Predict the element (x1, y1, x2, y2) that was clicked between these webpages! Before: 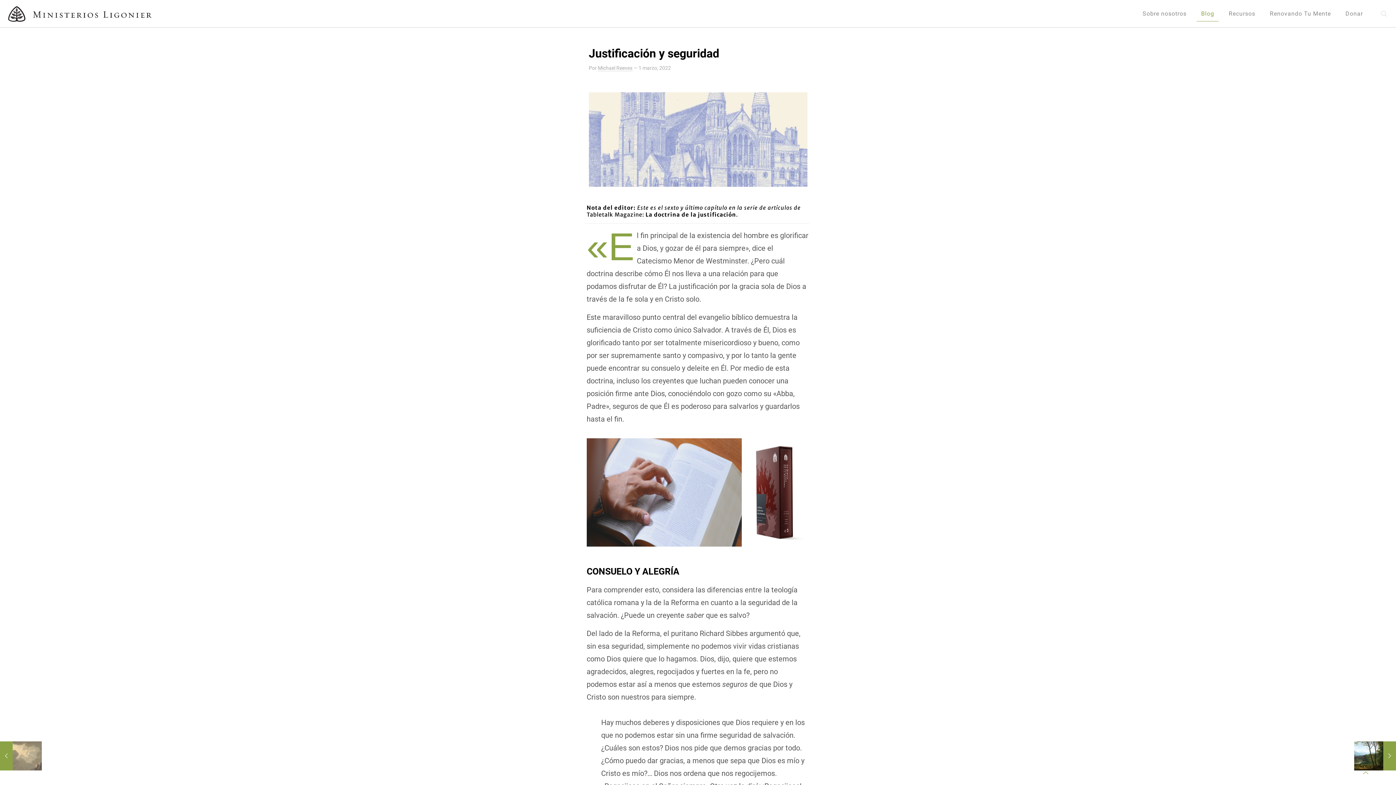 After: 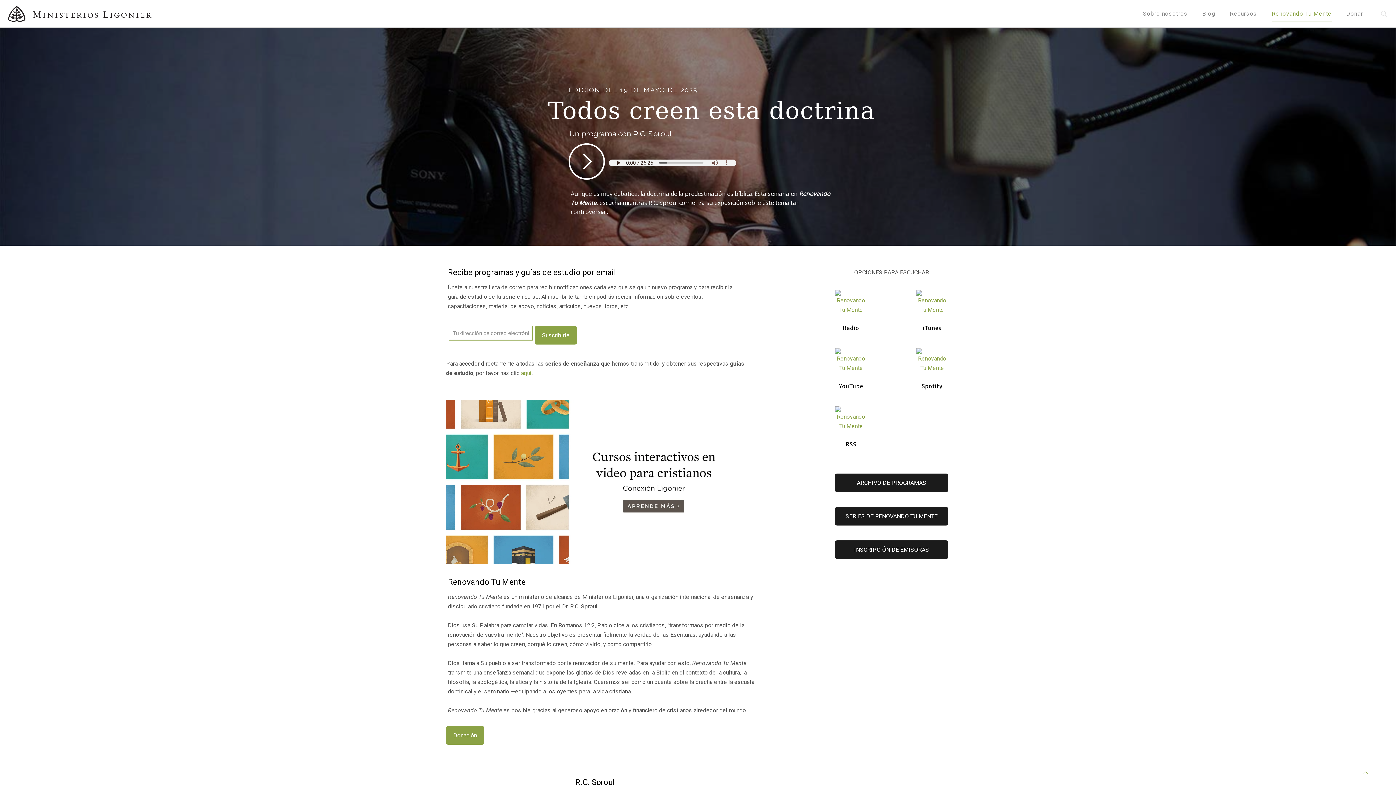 Action: bbox: (1262, 0, 1338, 27) label: Renovando Tu Mente